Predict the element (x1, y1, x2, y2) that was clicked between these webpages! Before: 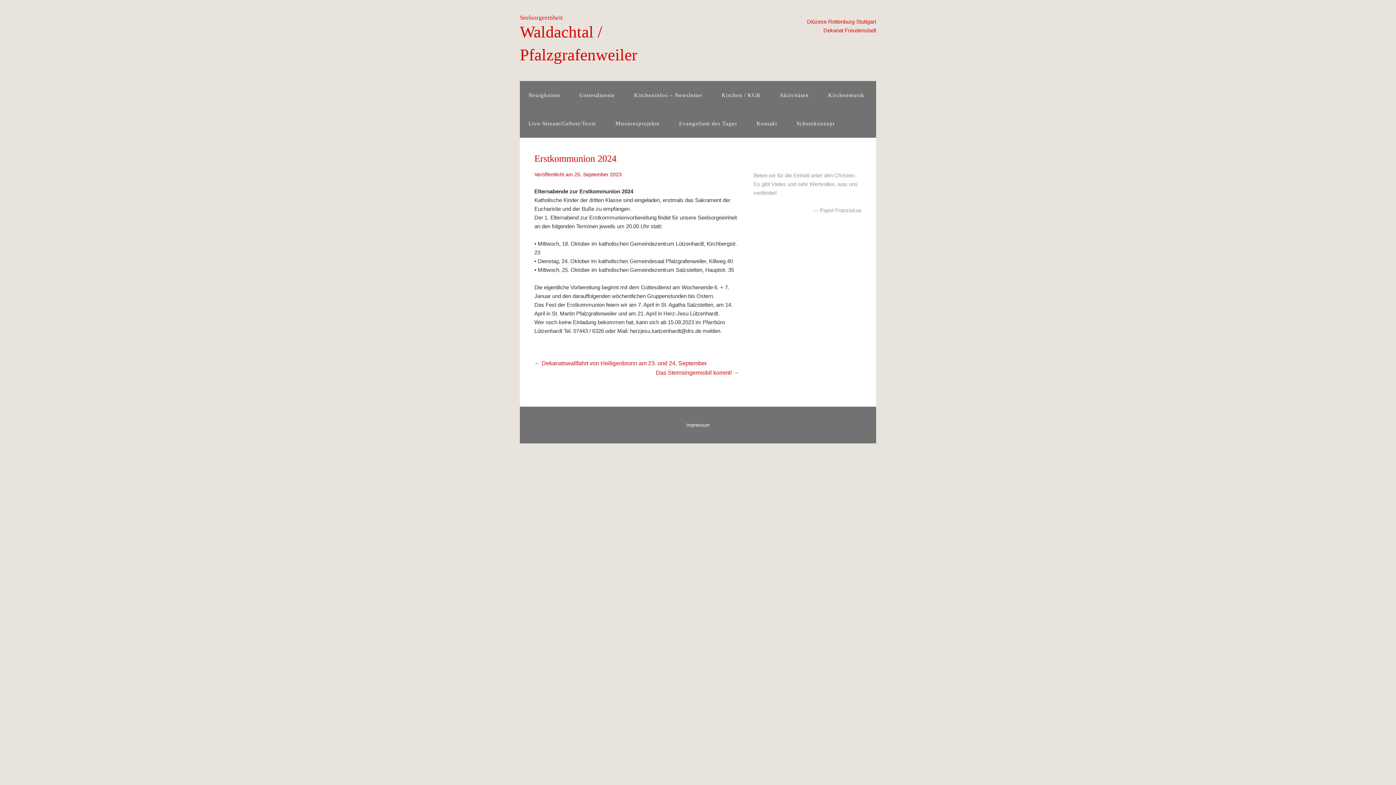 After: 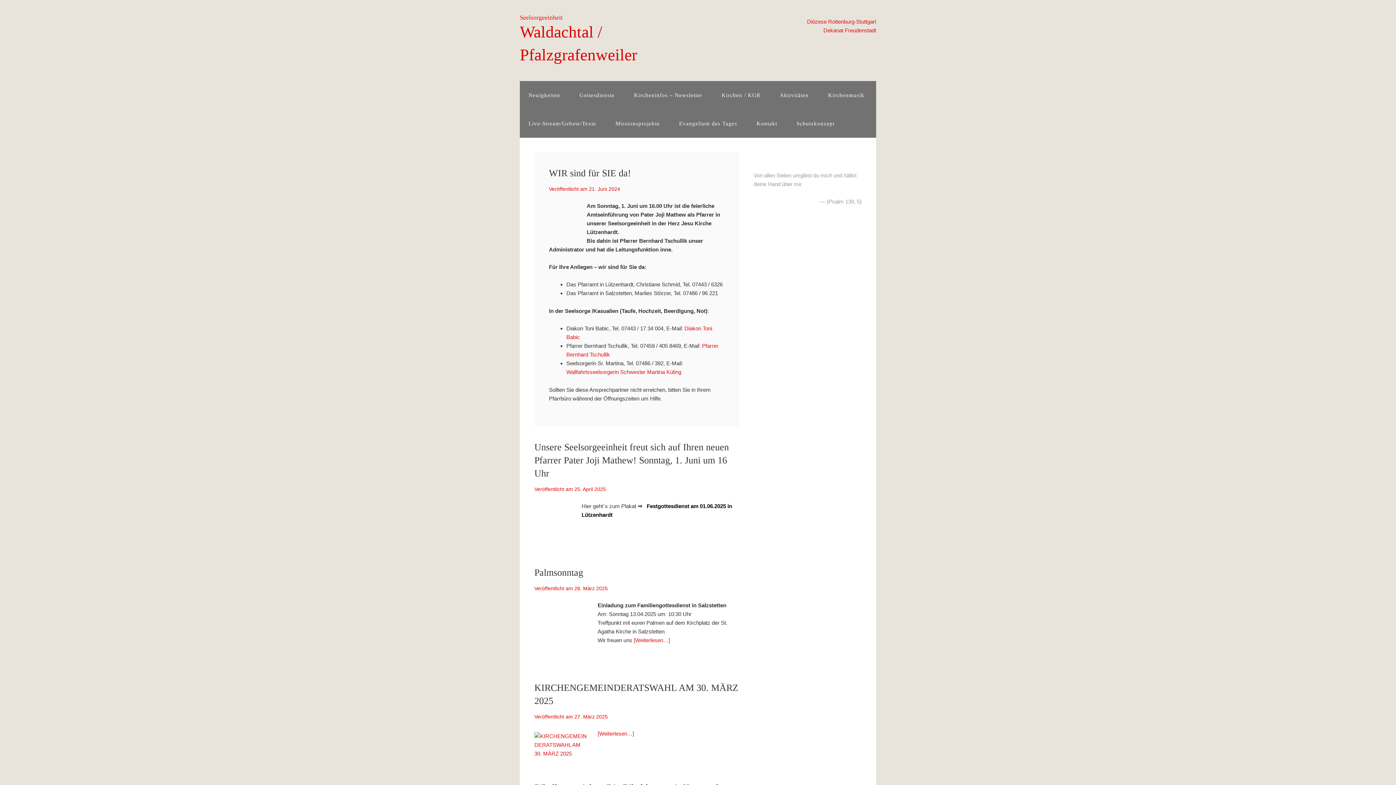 Action: label: Seelsorgeeinheit bbox: (520, 14, 562, 21)